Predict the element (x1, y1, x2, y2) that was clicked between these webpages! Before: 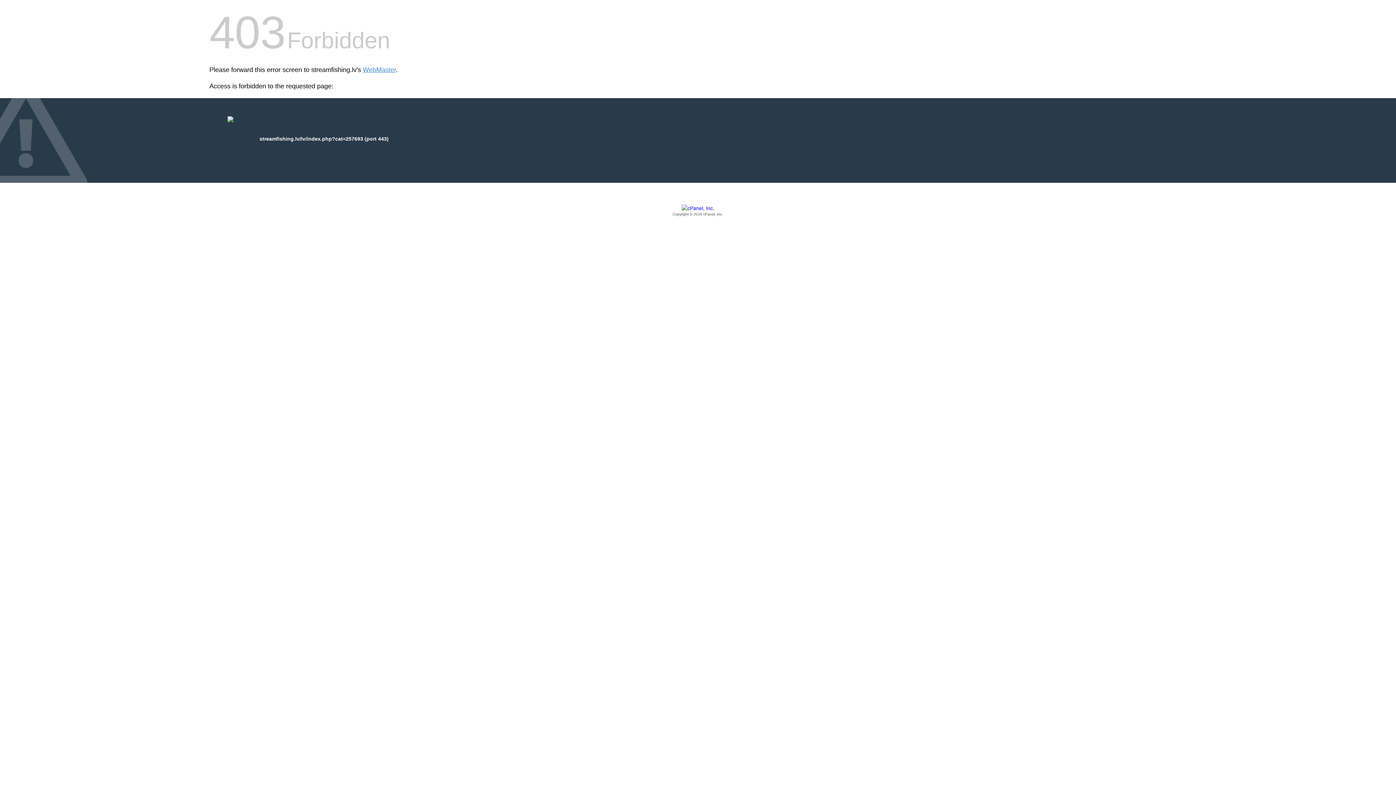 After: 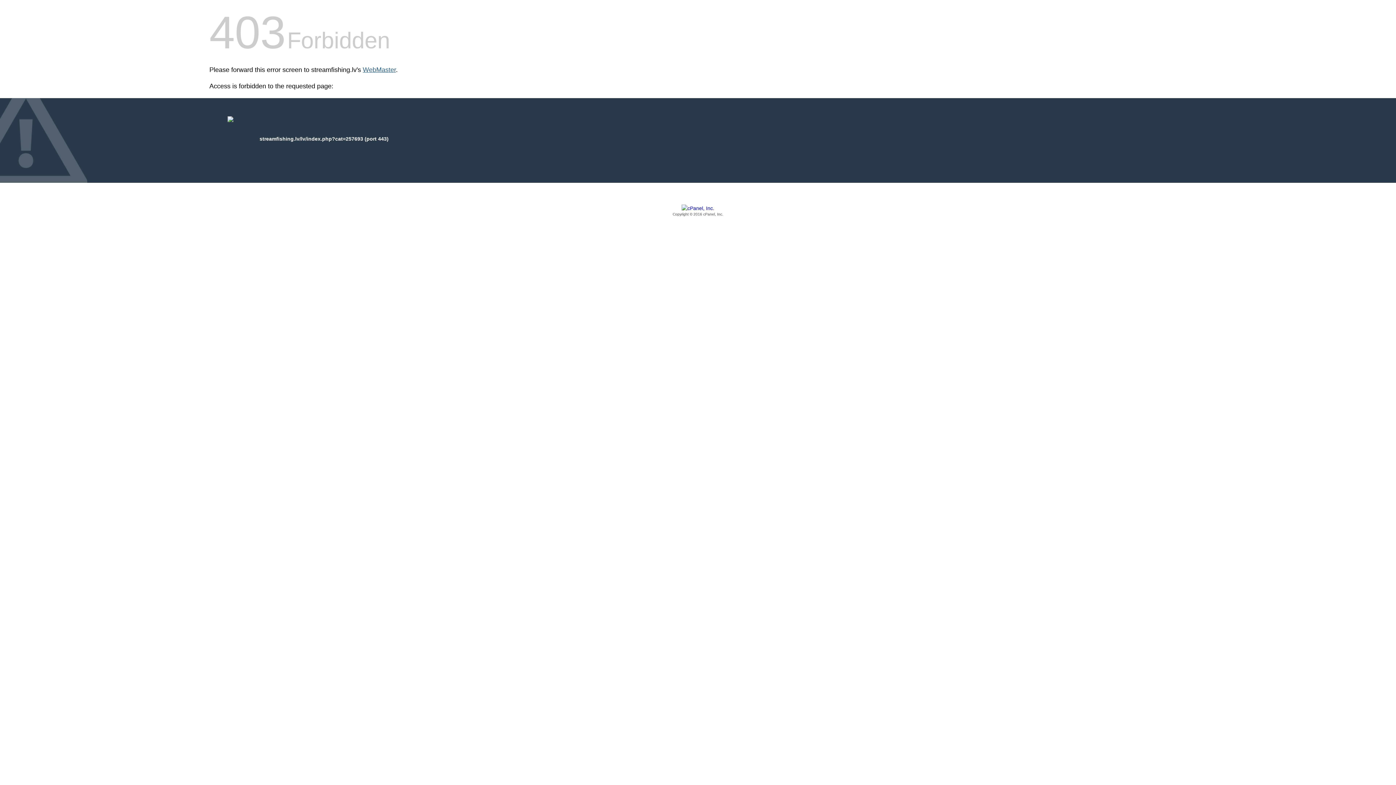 Action: bbox: (362, 66, 396, 73) label: WebMaster